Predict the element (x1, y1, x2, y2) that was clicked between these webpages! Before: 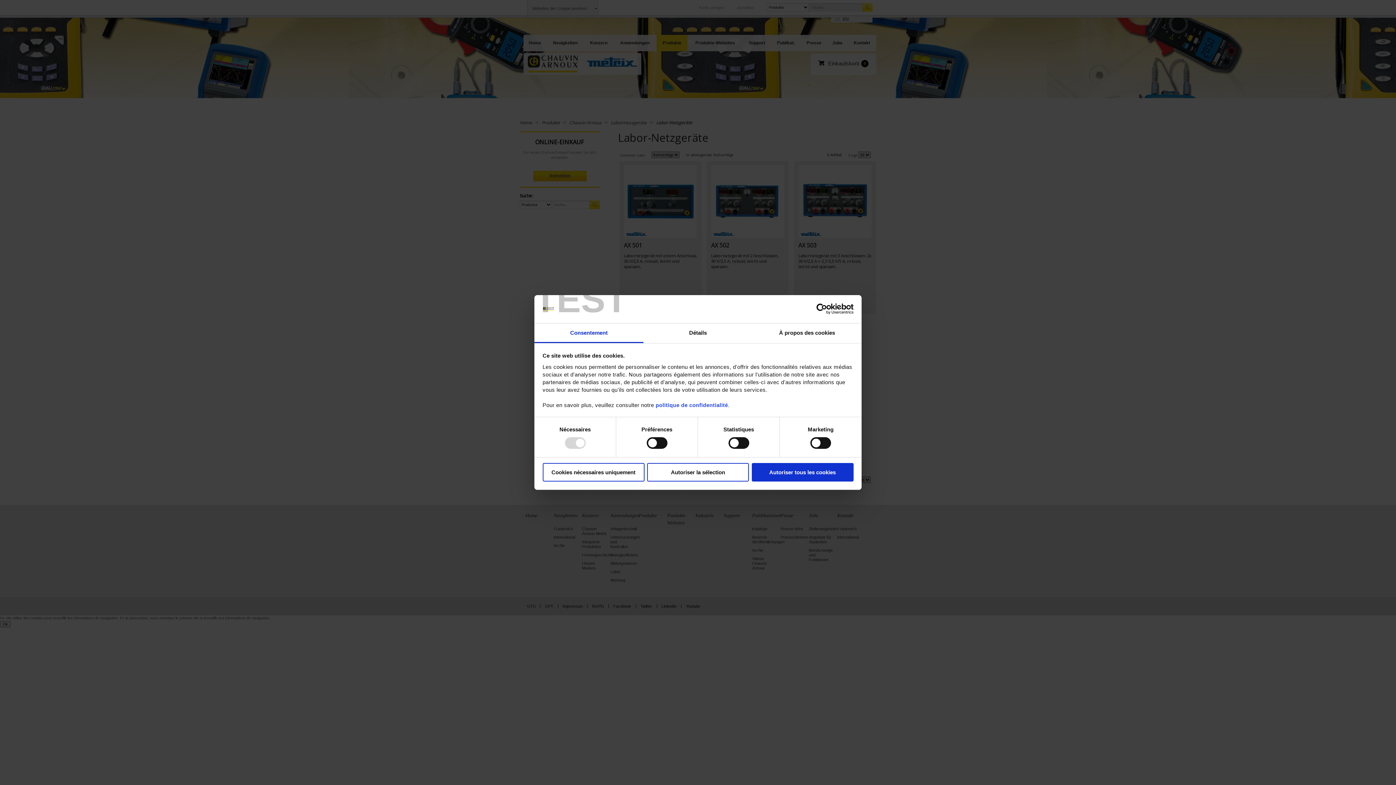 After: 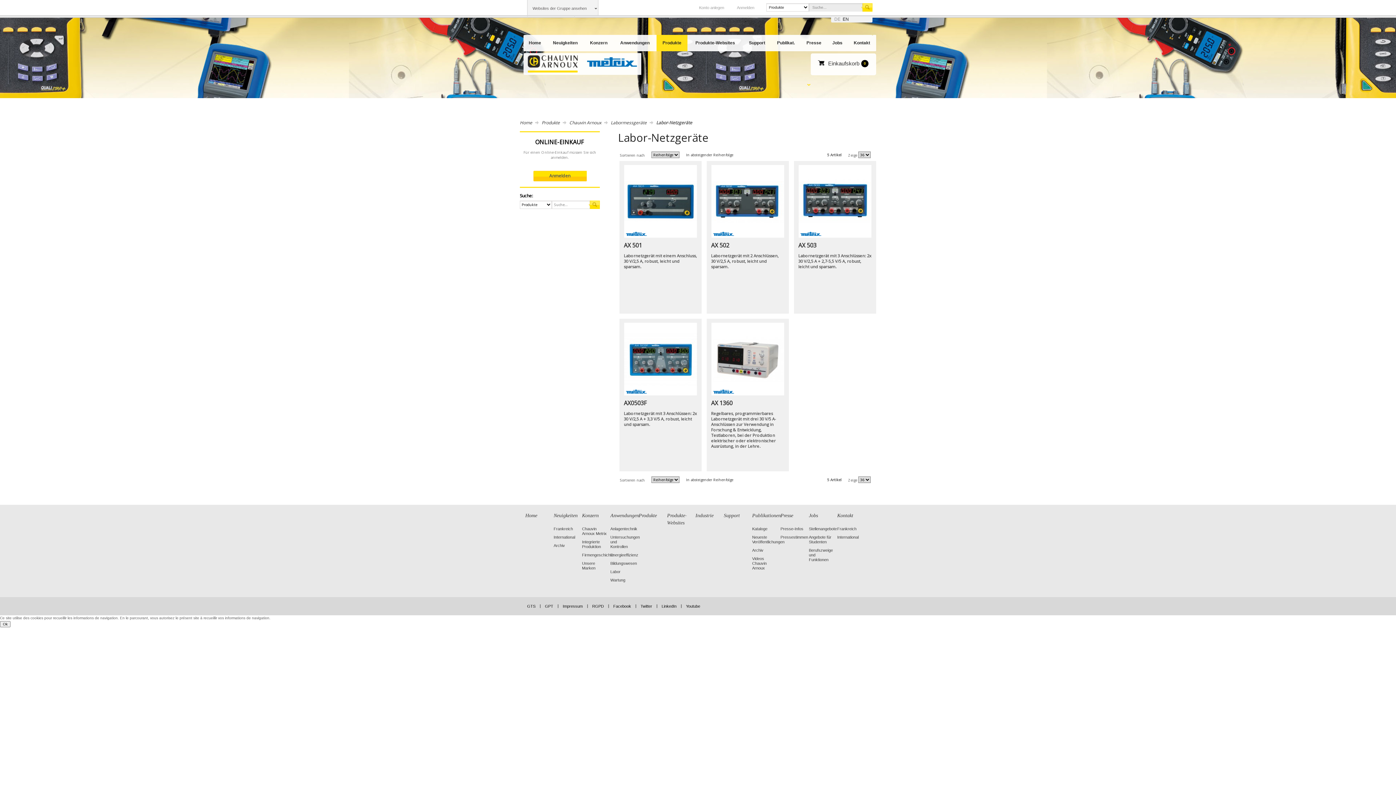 Action: bbox: (542, 463, 644, 481) label: Cookies nécessaires uniquement